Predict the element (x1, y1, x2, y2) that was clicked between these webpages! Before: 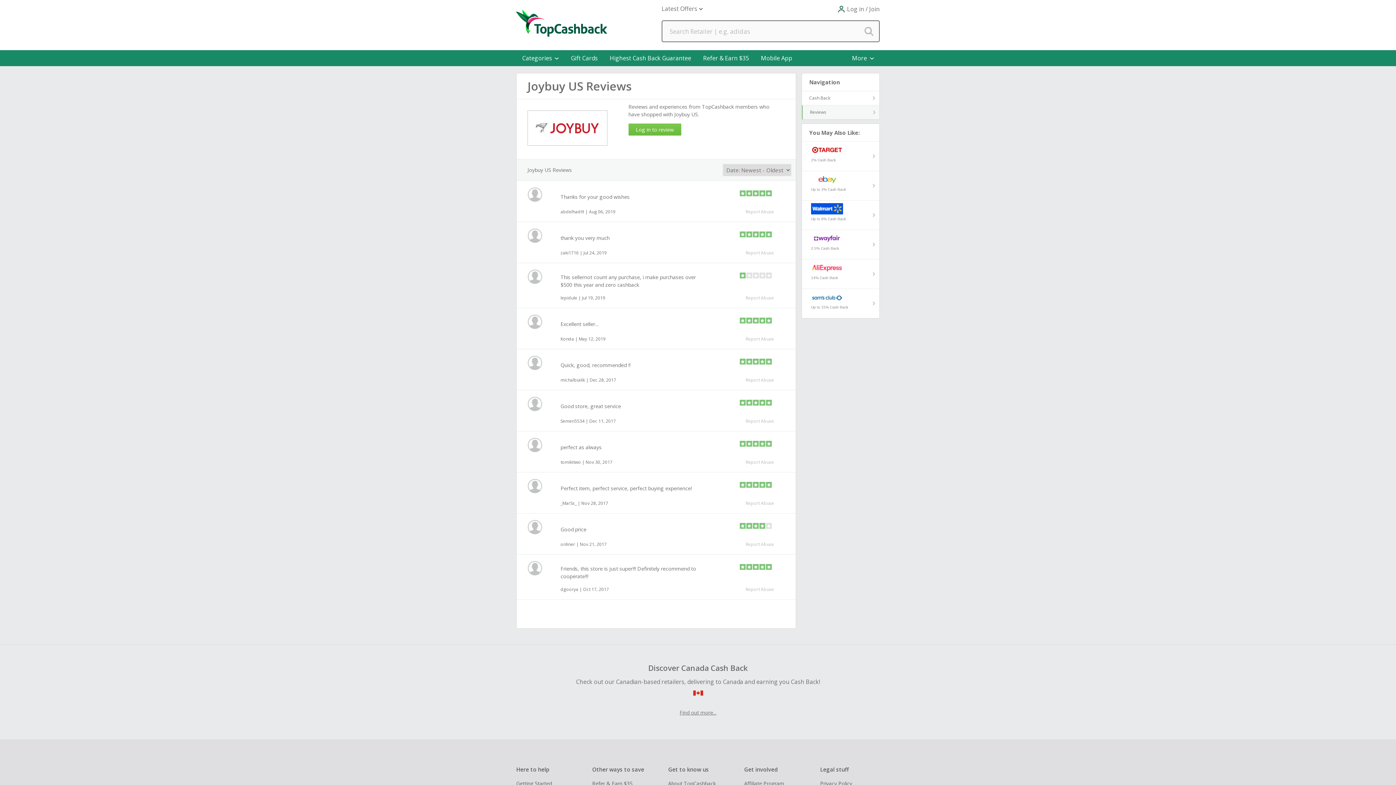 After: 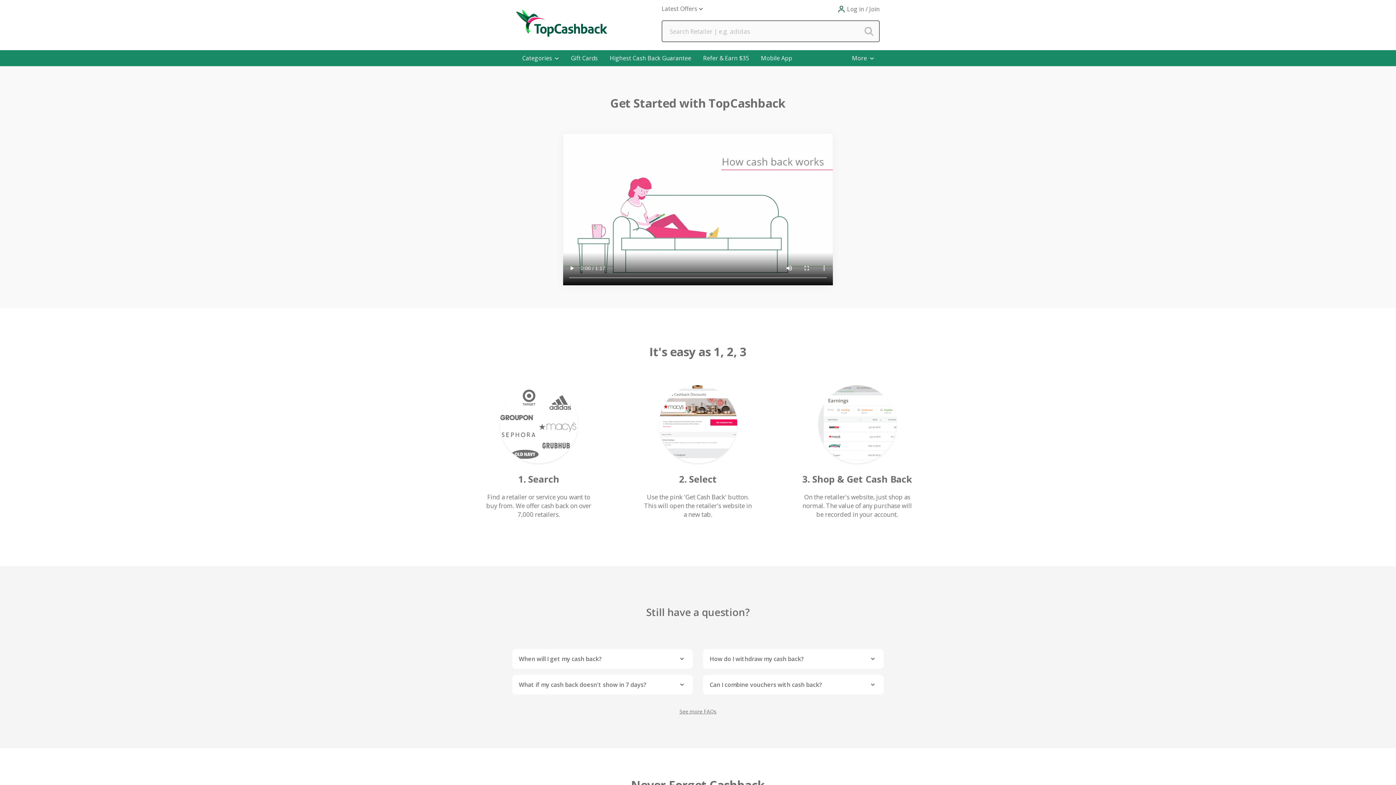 Action: bbox: (516, 780, 586, 787) label: Getting Started